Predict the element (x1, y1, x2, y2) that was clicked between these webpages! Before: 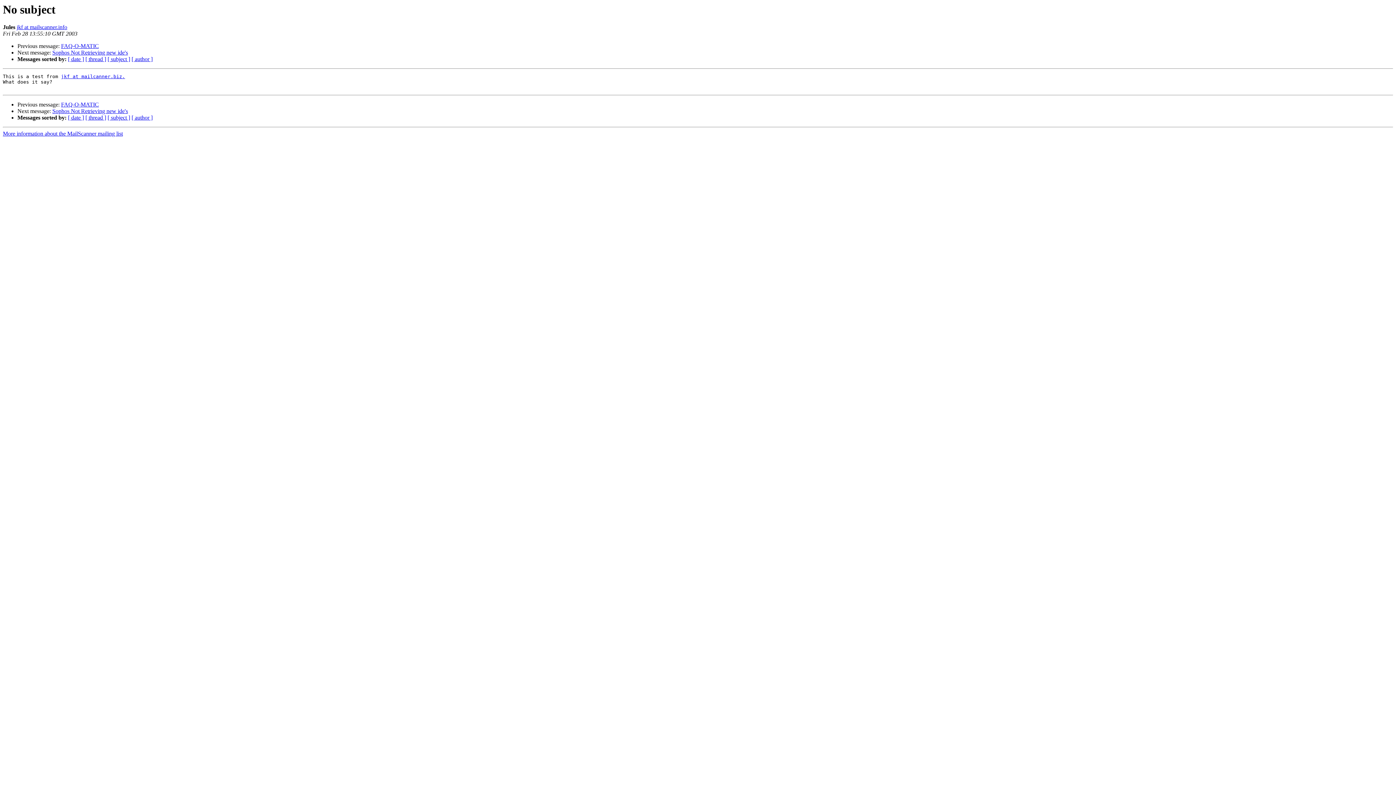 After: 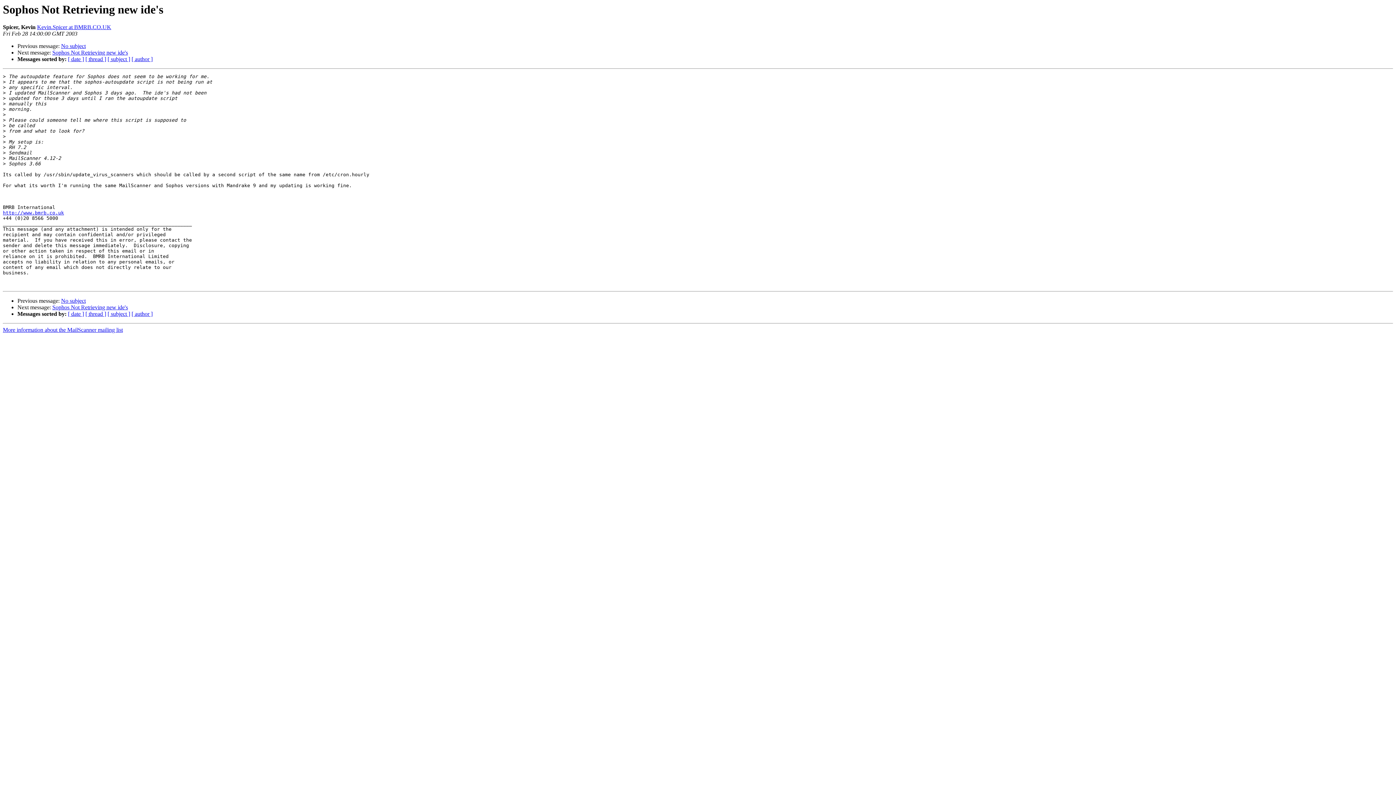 Action: label: Sophos Not Retrieving new ide's bbox: (52, 49, 128, 55)